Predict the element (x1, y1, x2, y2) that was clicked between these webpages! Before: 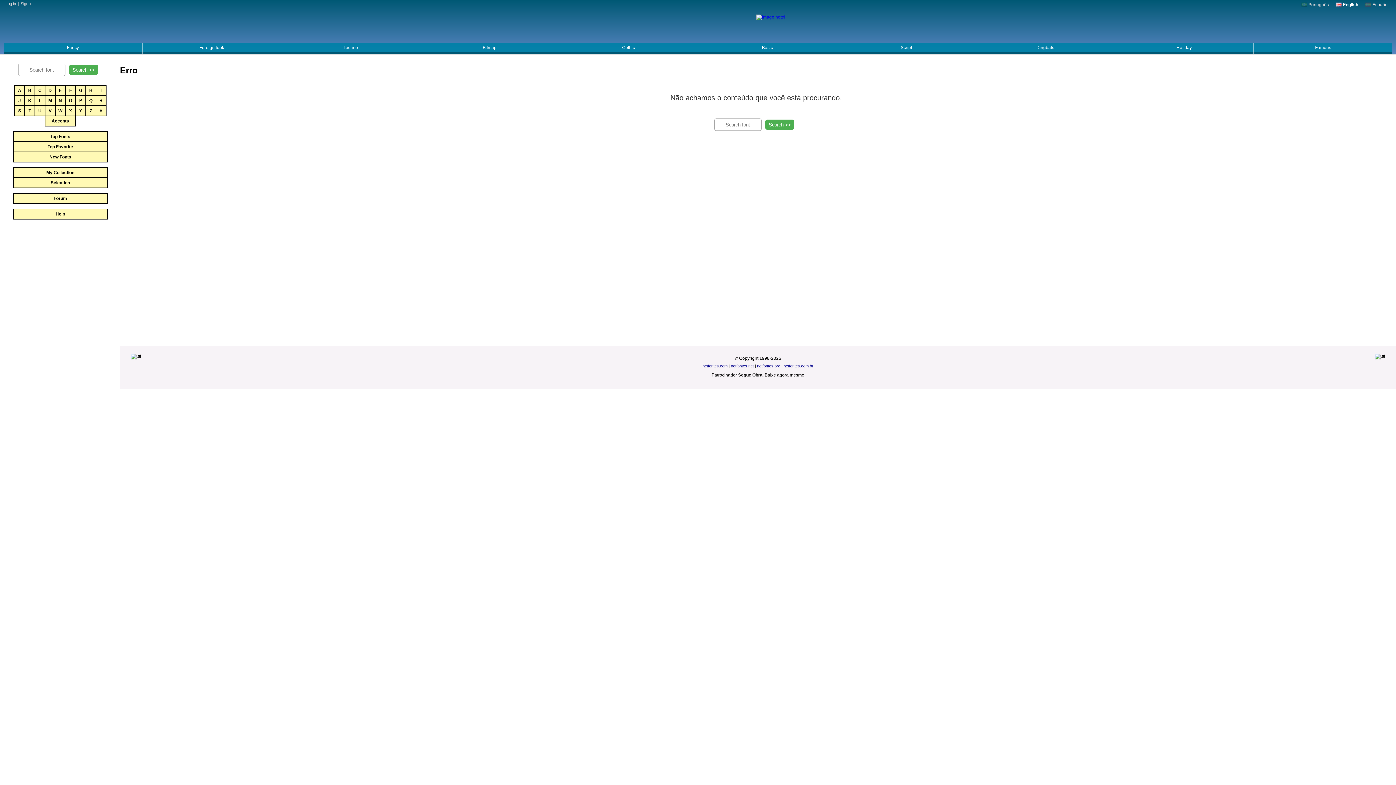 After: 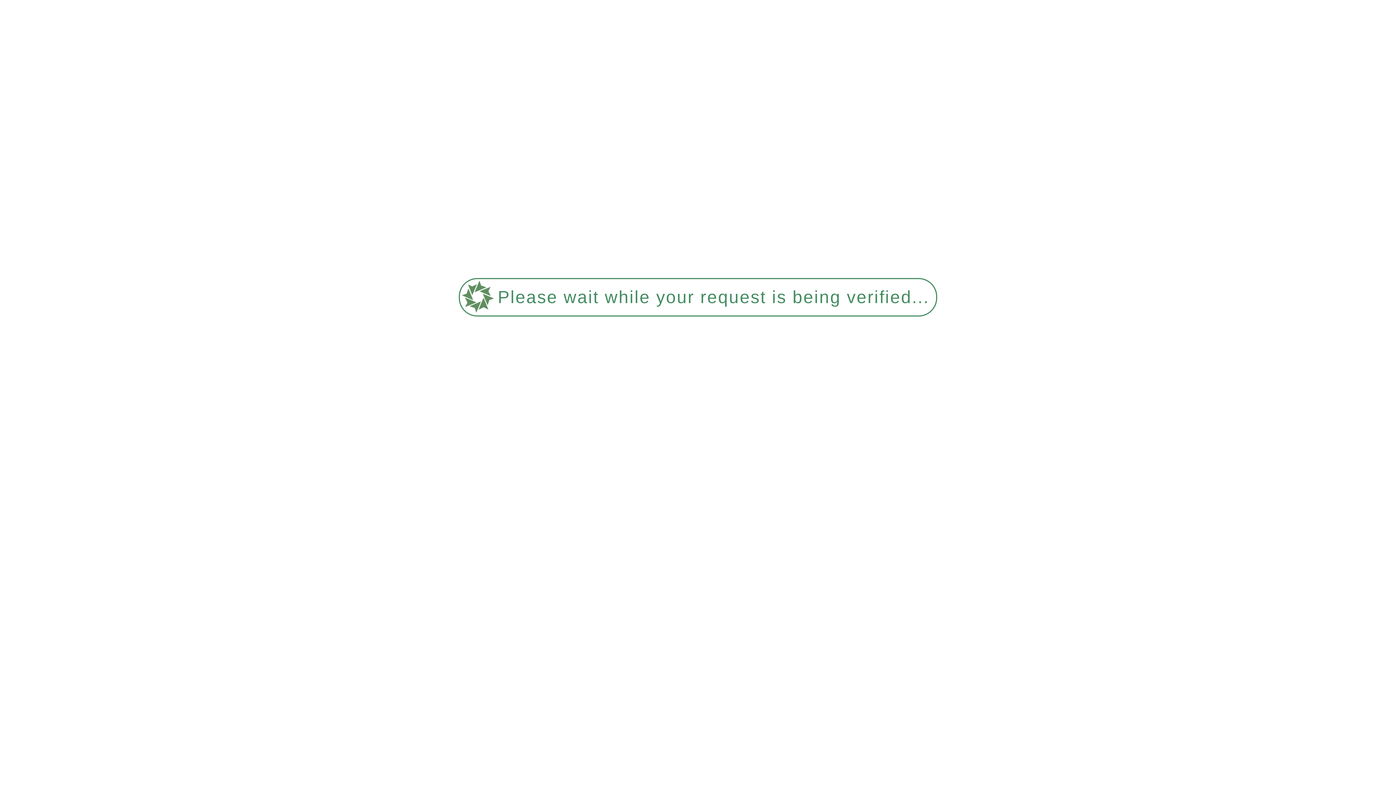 Action: label: Forum bbox: (13, 193, 107, 204)